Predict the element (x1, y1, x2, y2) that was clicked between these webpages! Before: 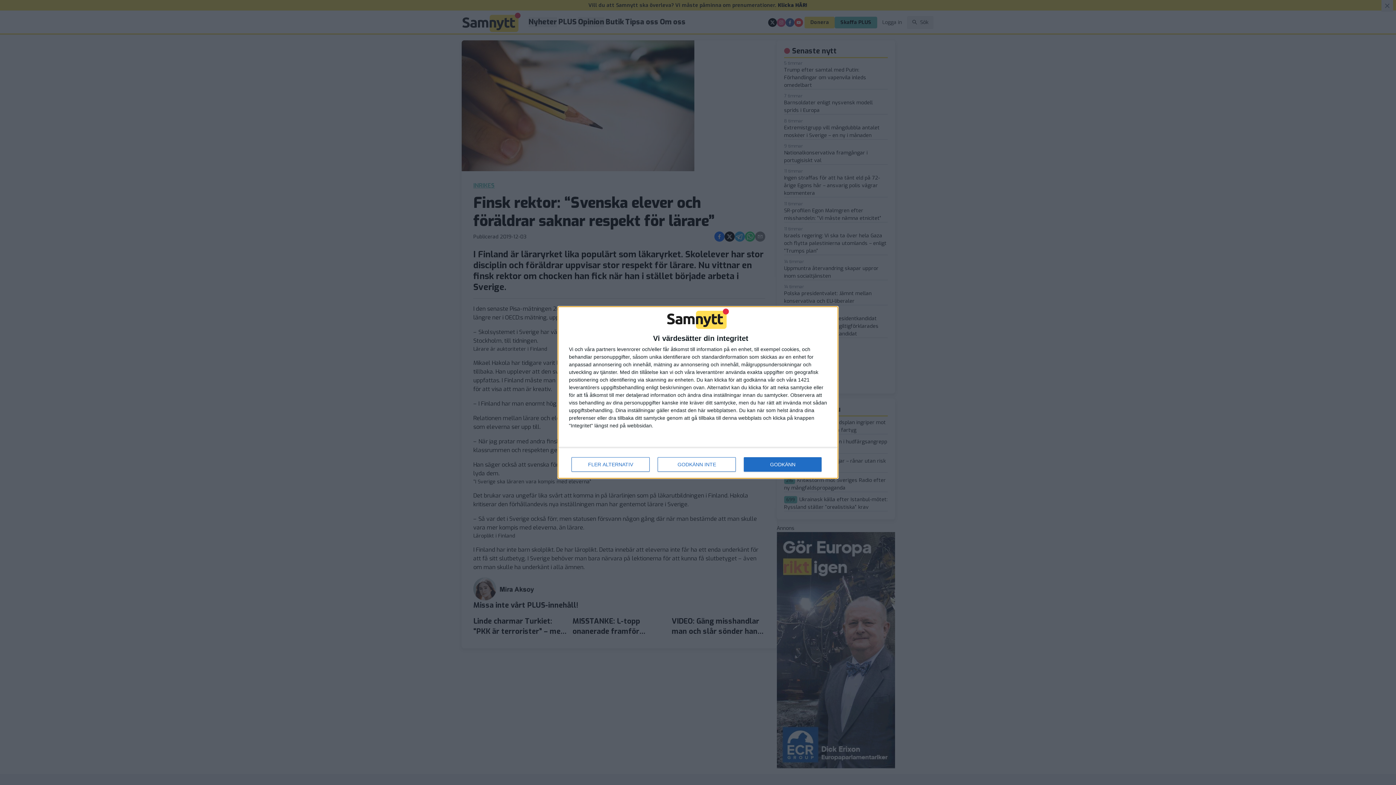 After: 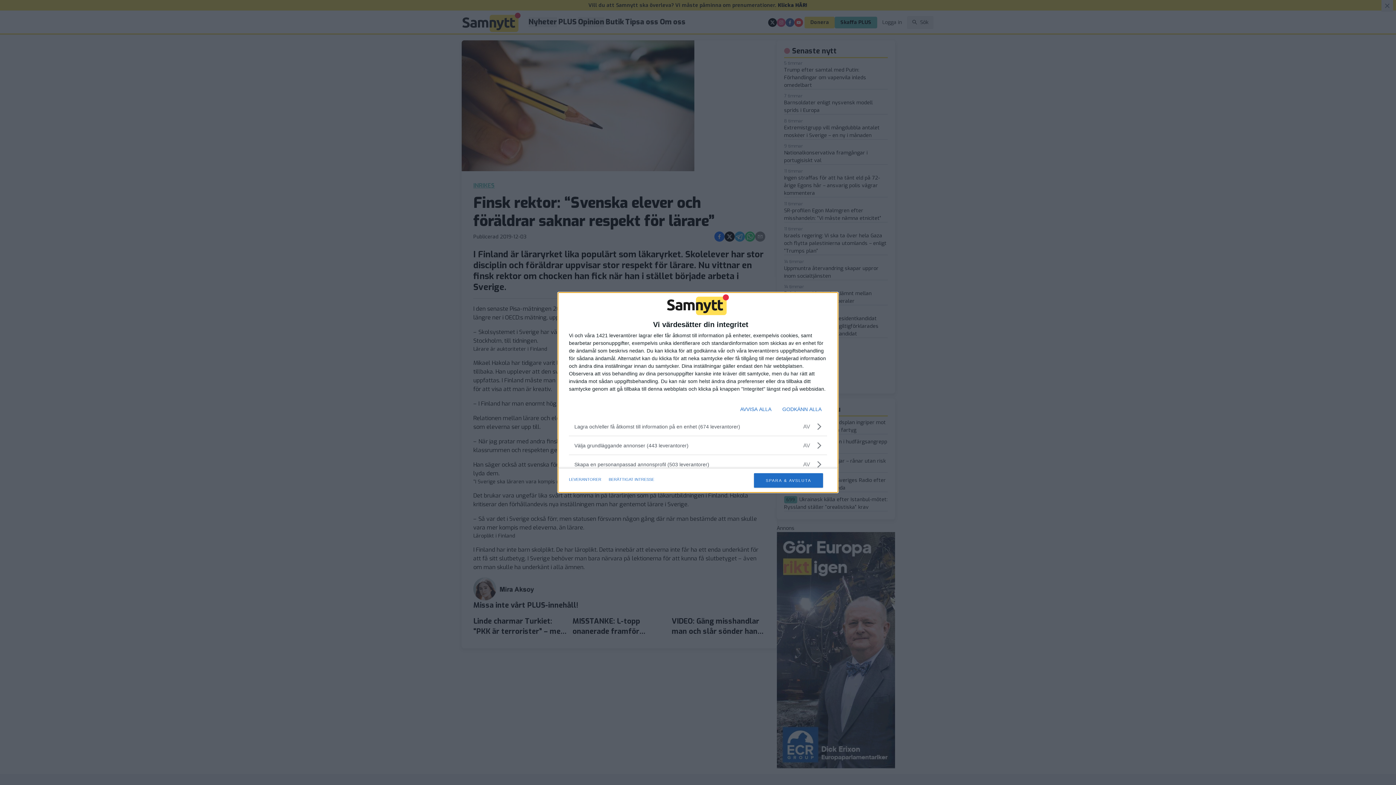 Action: label: FLER ALTERNATIV bbox: (571, 457, 649, 472)